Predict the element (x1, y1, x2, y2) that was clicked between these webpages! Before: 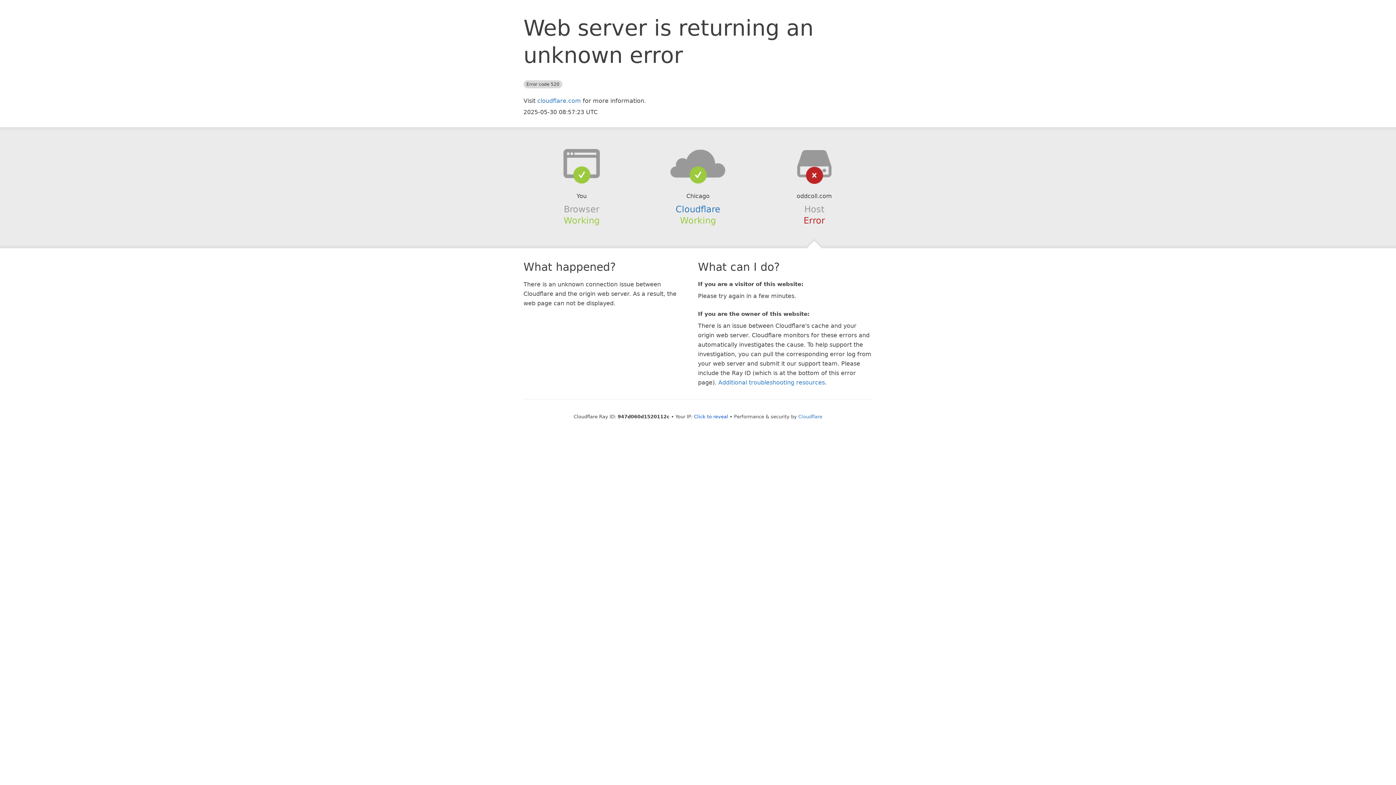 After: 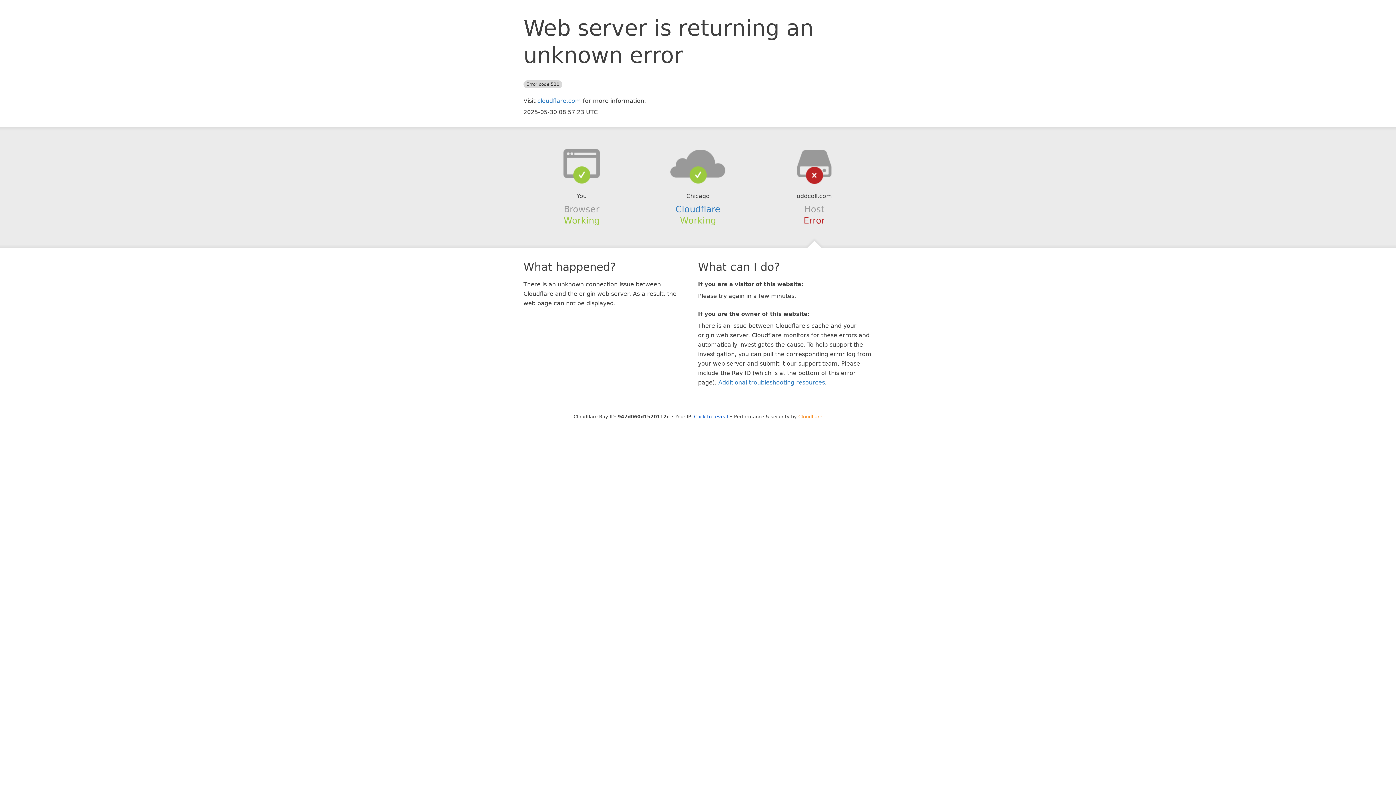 Action: label: Cloudflare bbox: (798, 414, 822, 419)